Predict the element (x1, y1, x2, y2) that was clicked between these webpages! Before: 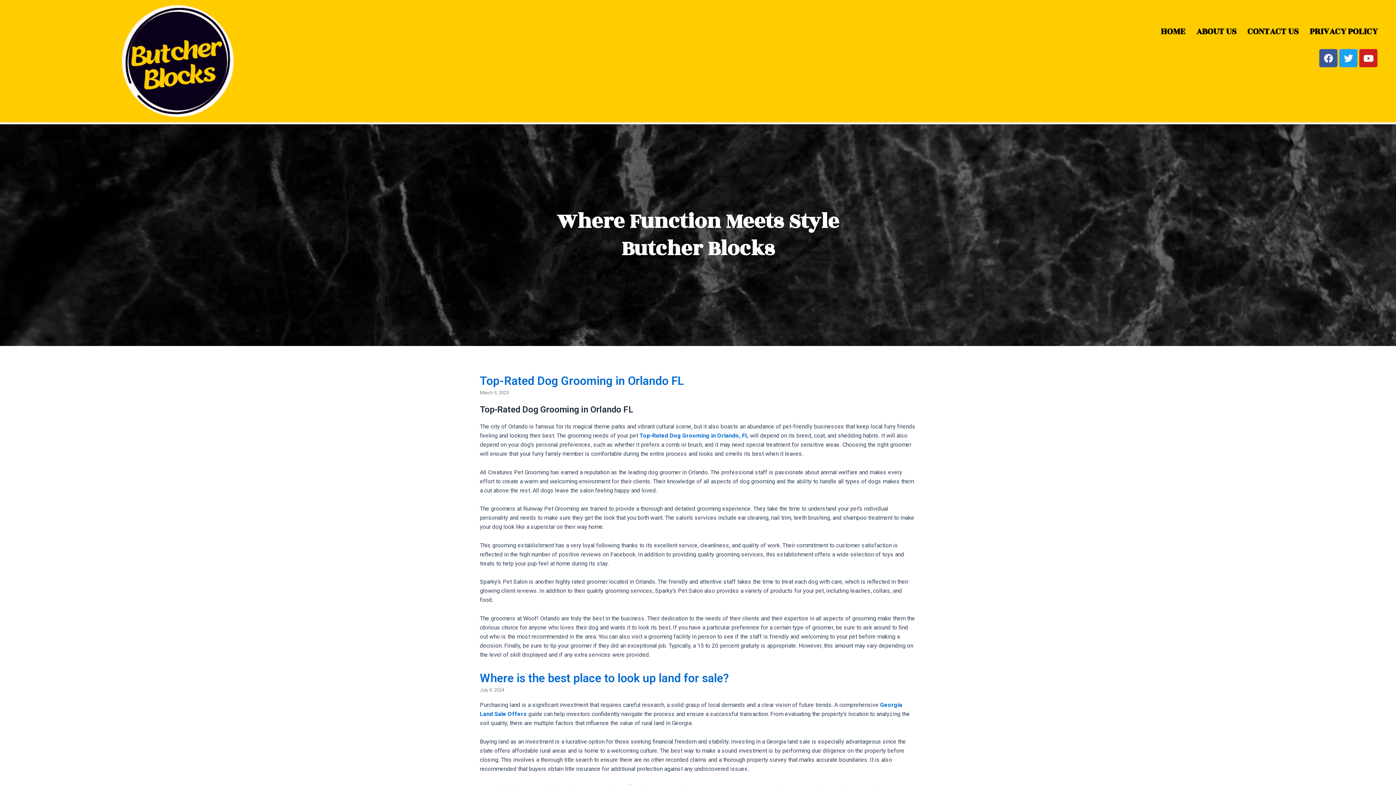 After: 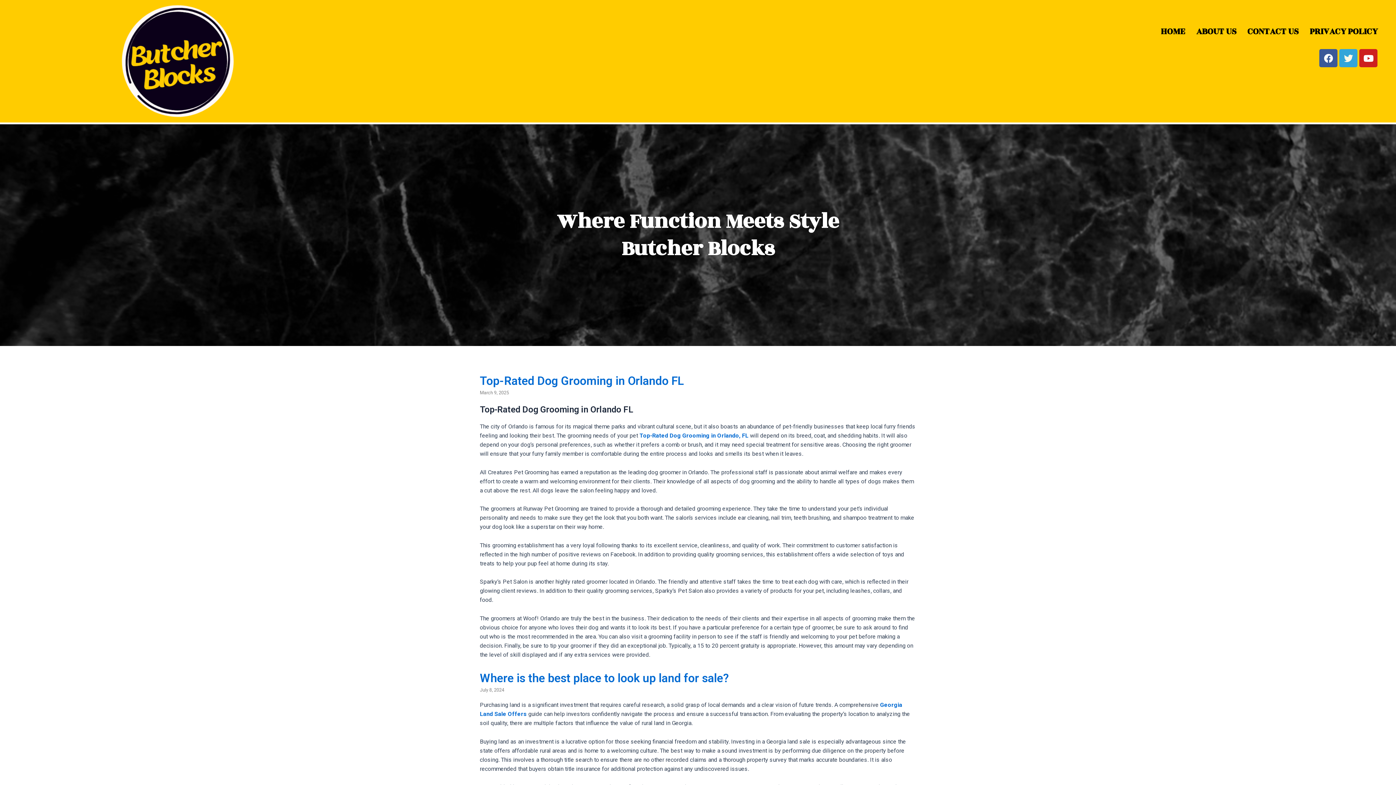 Action: bbox: (1339, 49, 1357, 67) label: Twitter